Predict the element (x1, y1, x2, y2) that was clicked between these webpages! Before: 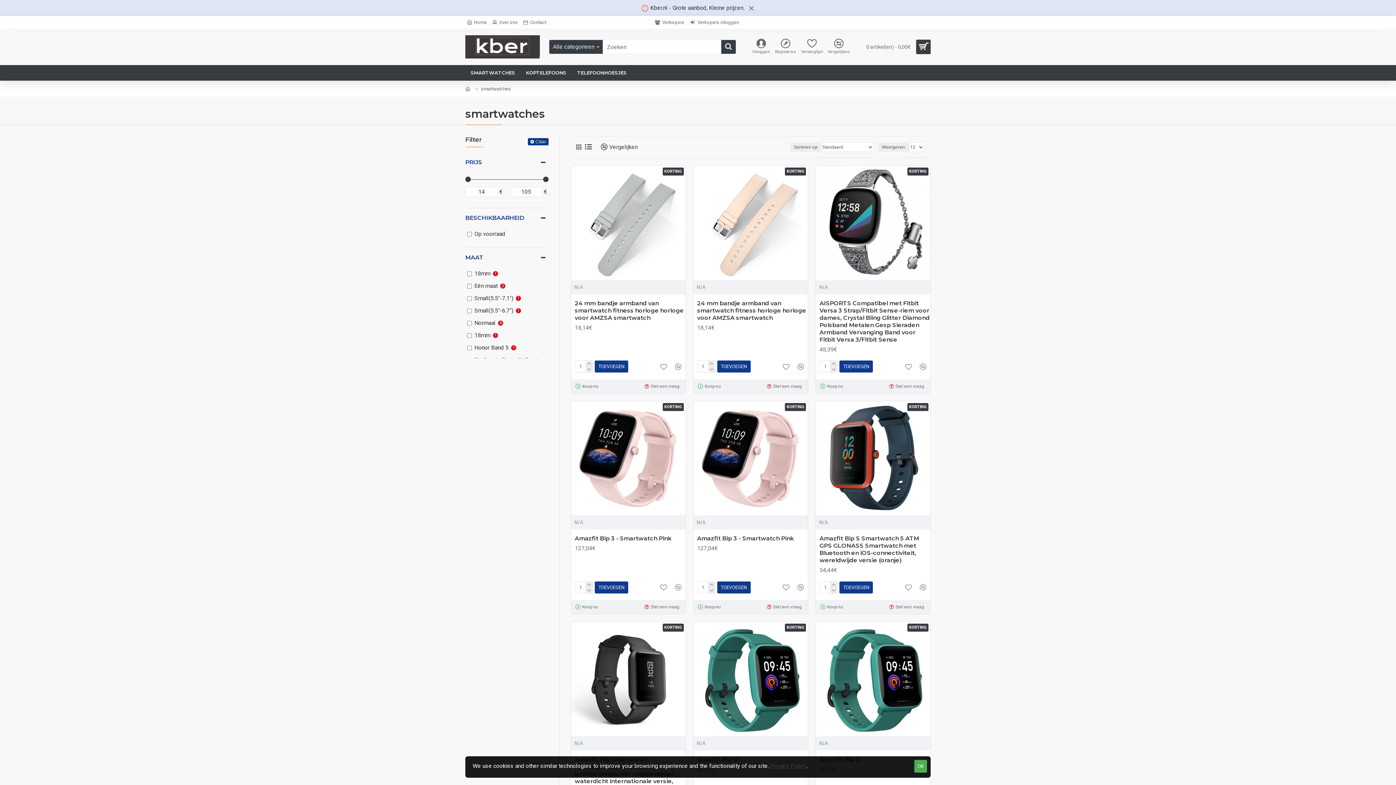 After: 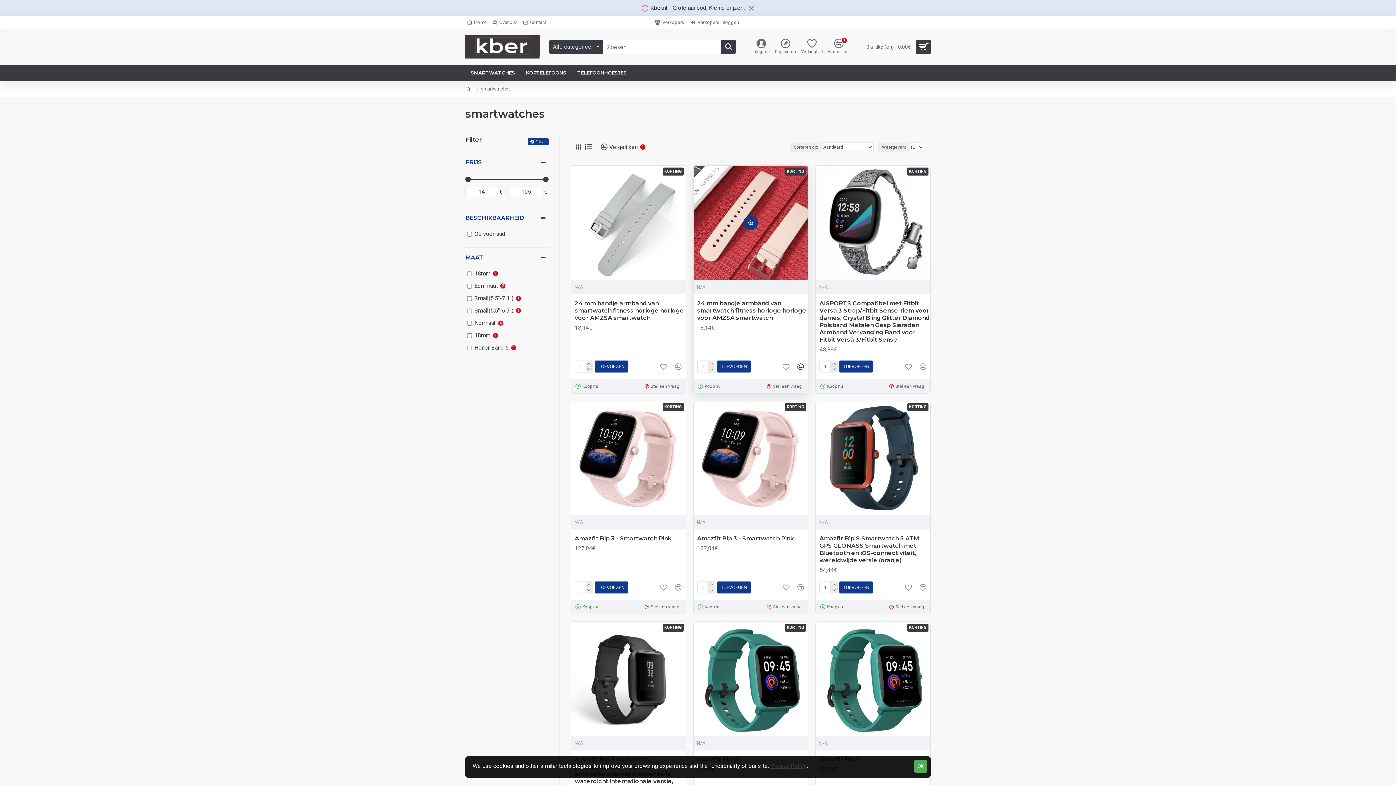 Action: bbox: (793, 359, 808, 374)